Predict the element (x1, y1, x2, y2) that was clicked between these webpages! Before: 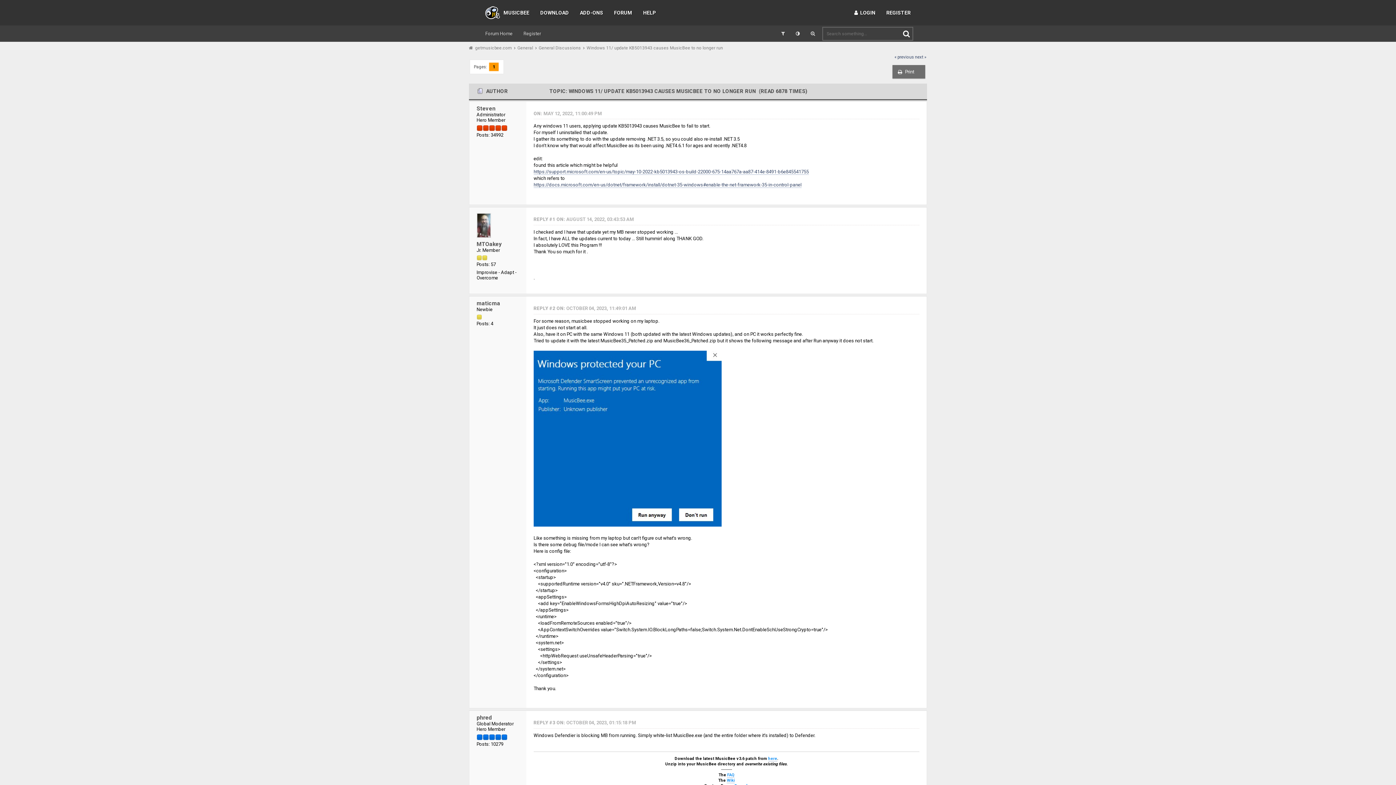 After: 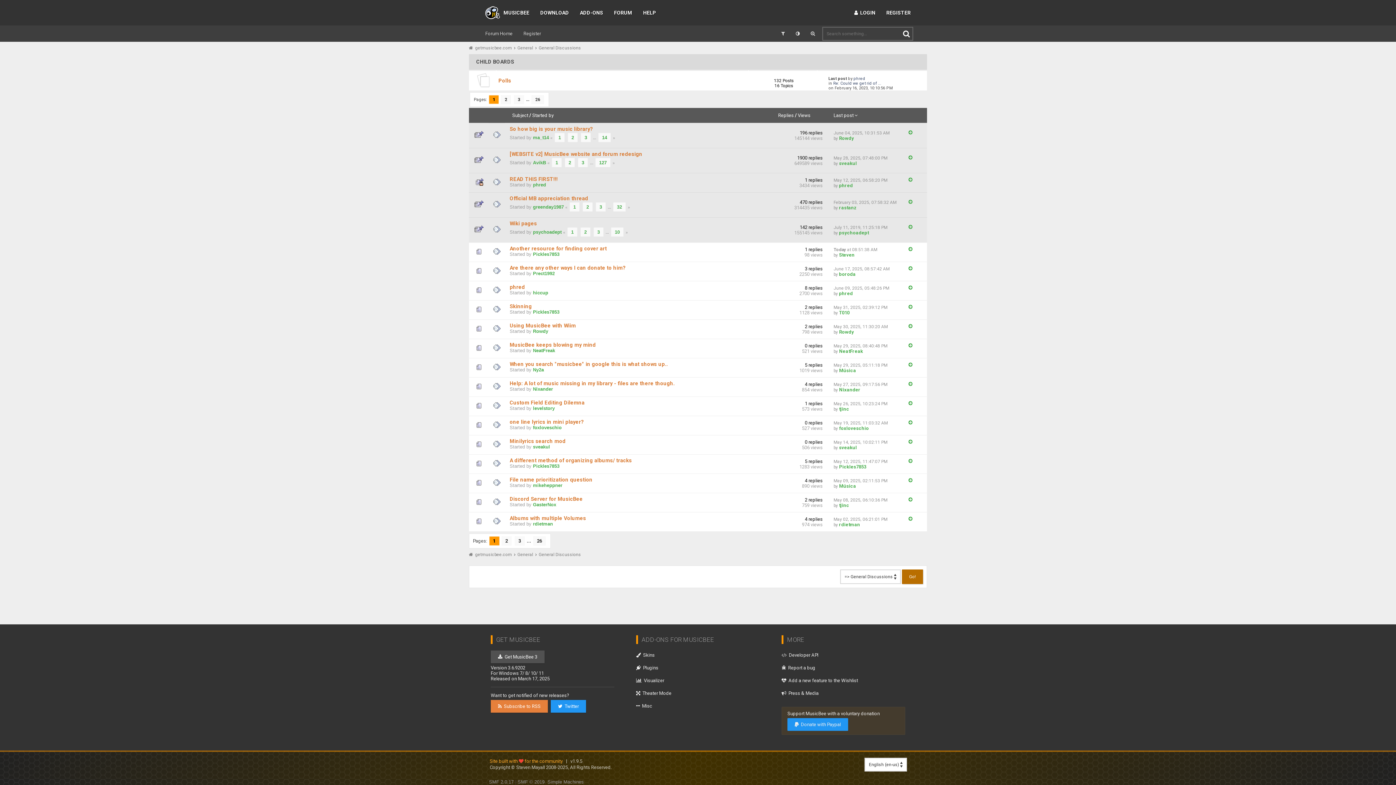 Action: bbox: (538, 45, 581, 50) label: General Discussions